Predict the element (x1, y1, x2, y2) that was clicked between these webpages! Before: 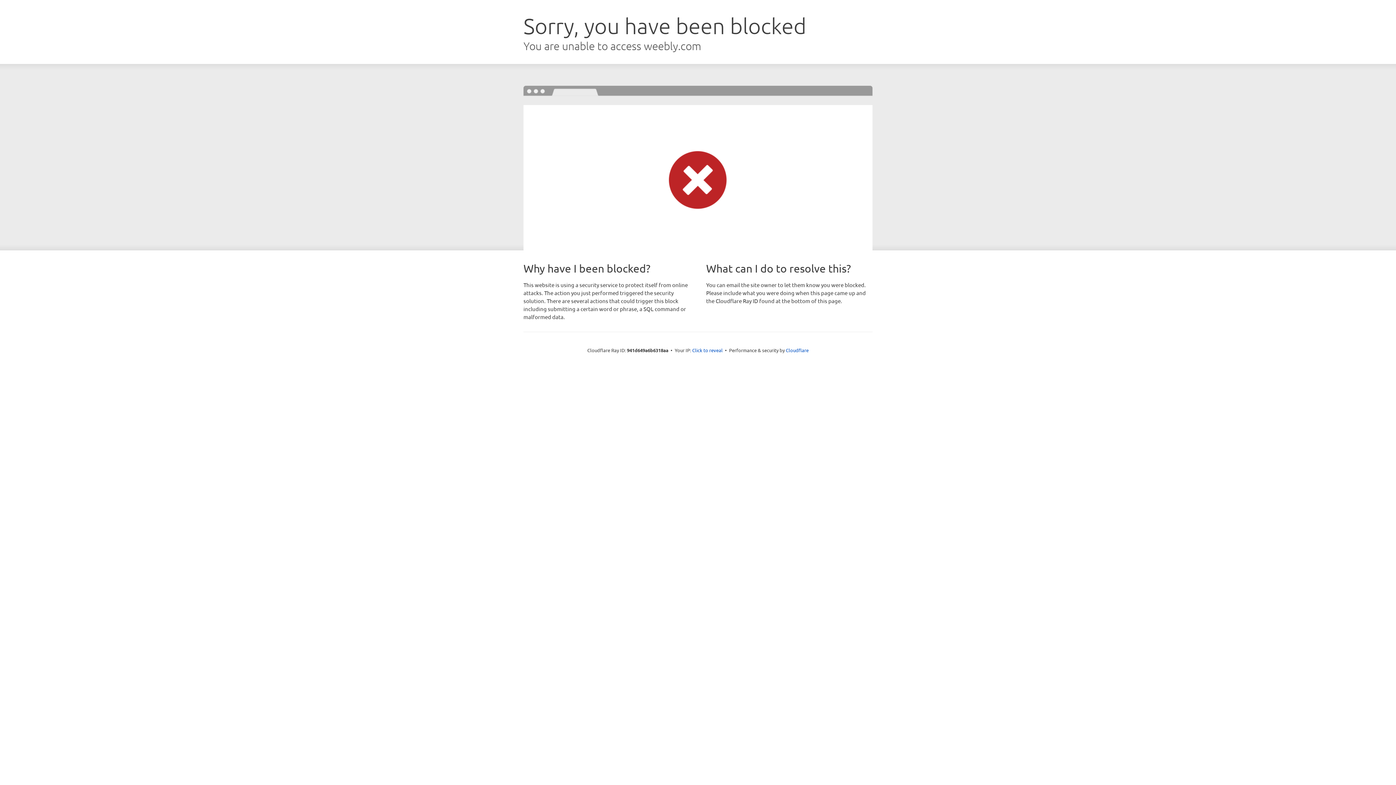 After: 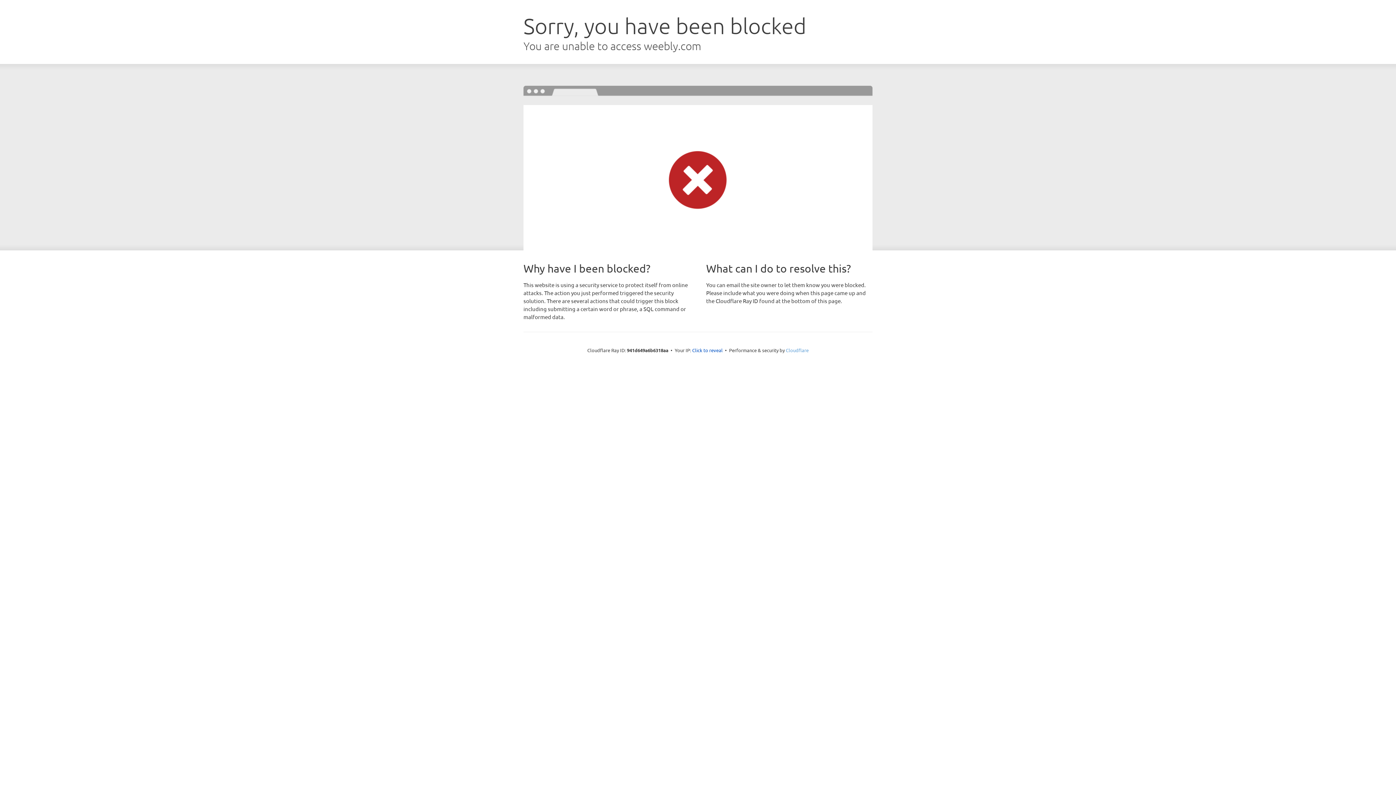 Action: bbox: (786, 347, 808, 353) label: Cloudflare